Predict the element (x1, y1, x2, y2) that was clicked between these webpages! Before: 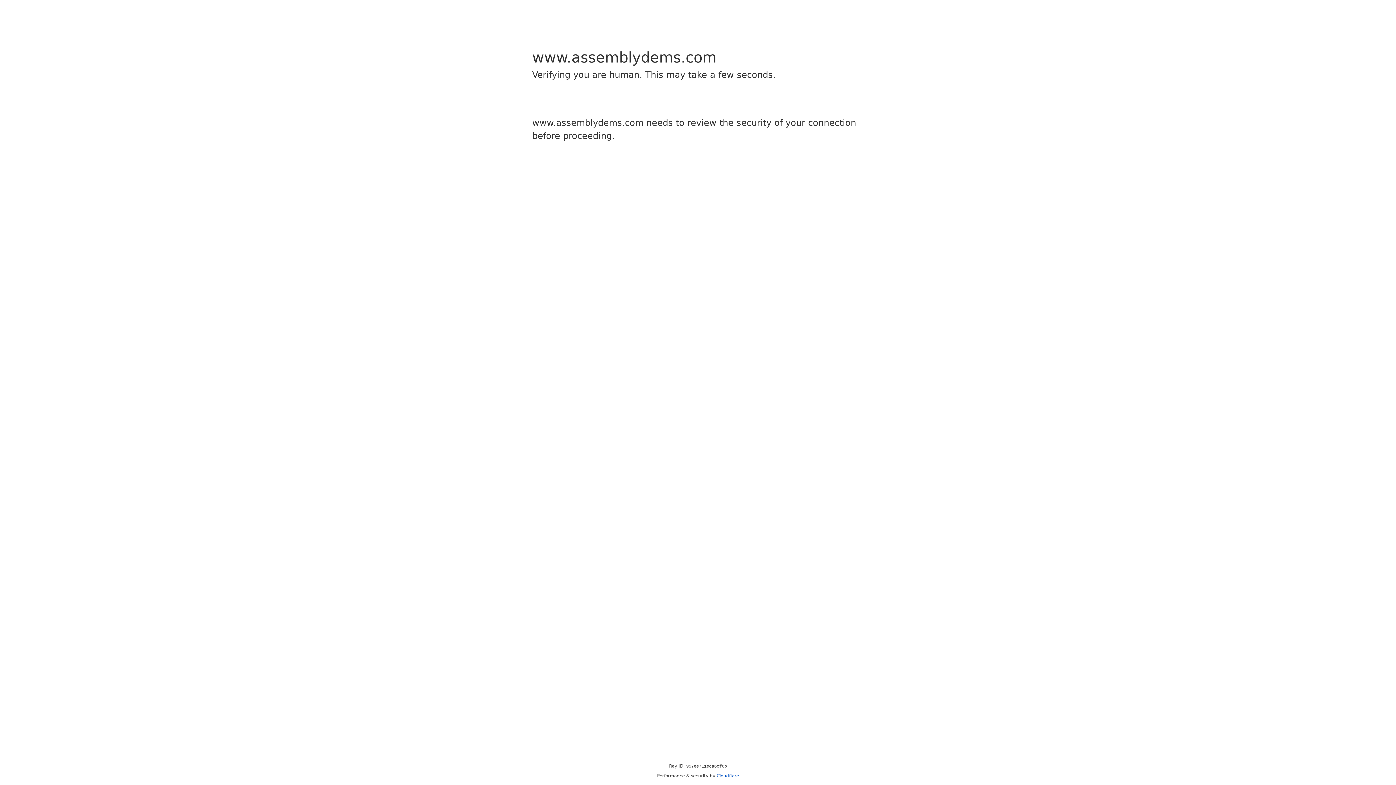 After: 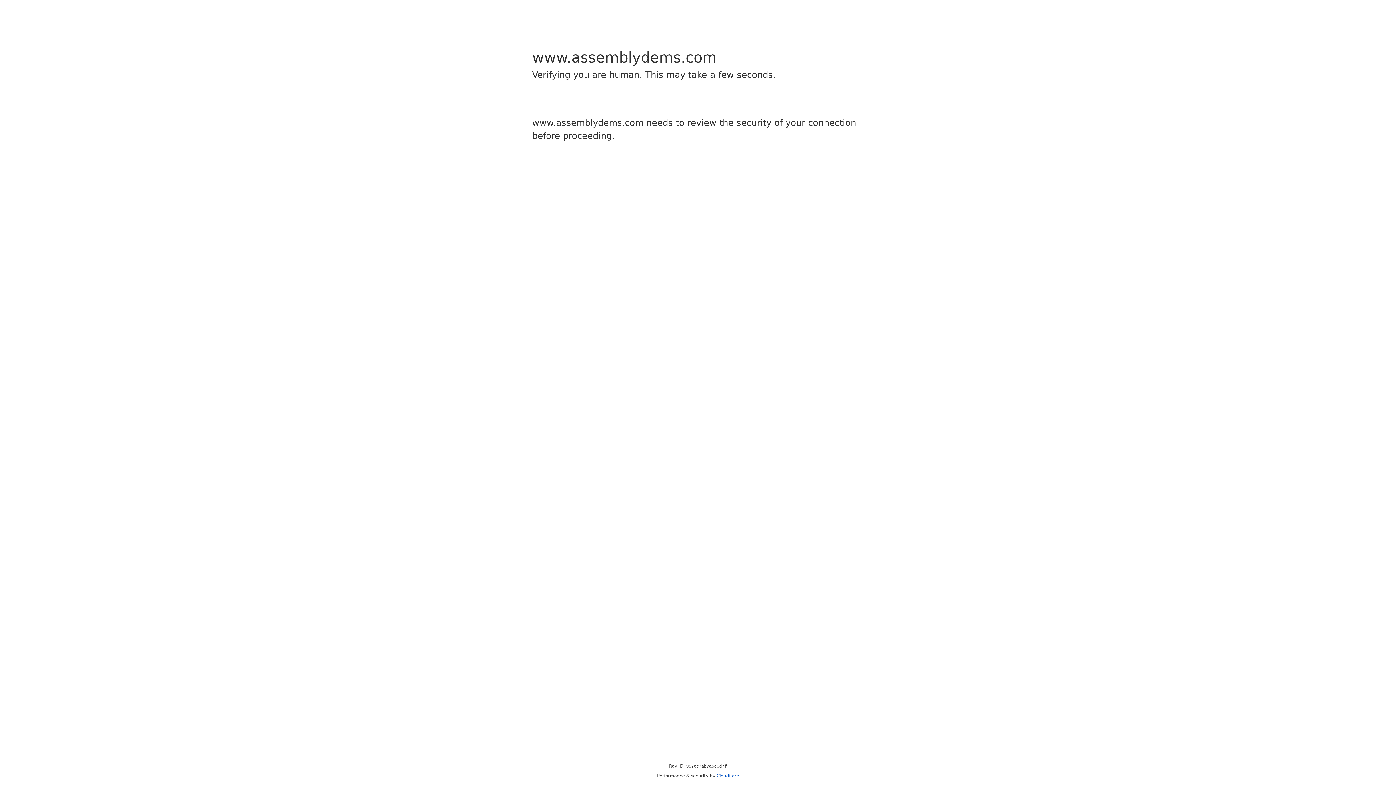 Action: label: Cloudflare bbox: (716, 773, 739, 778)